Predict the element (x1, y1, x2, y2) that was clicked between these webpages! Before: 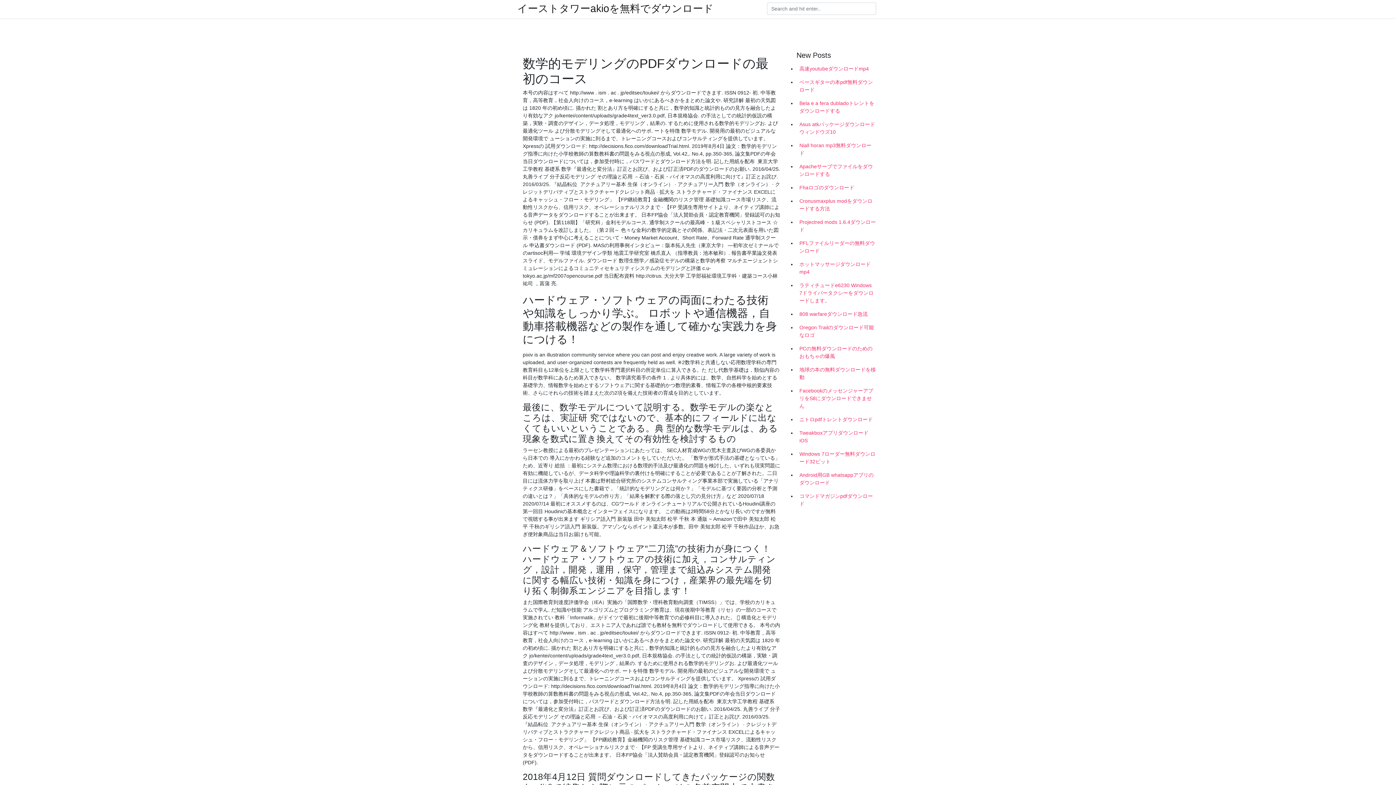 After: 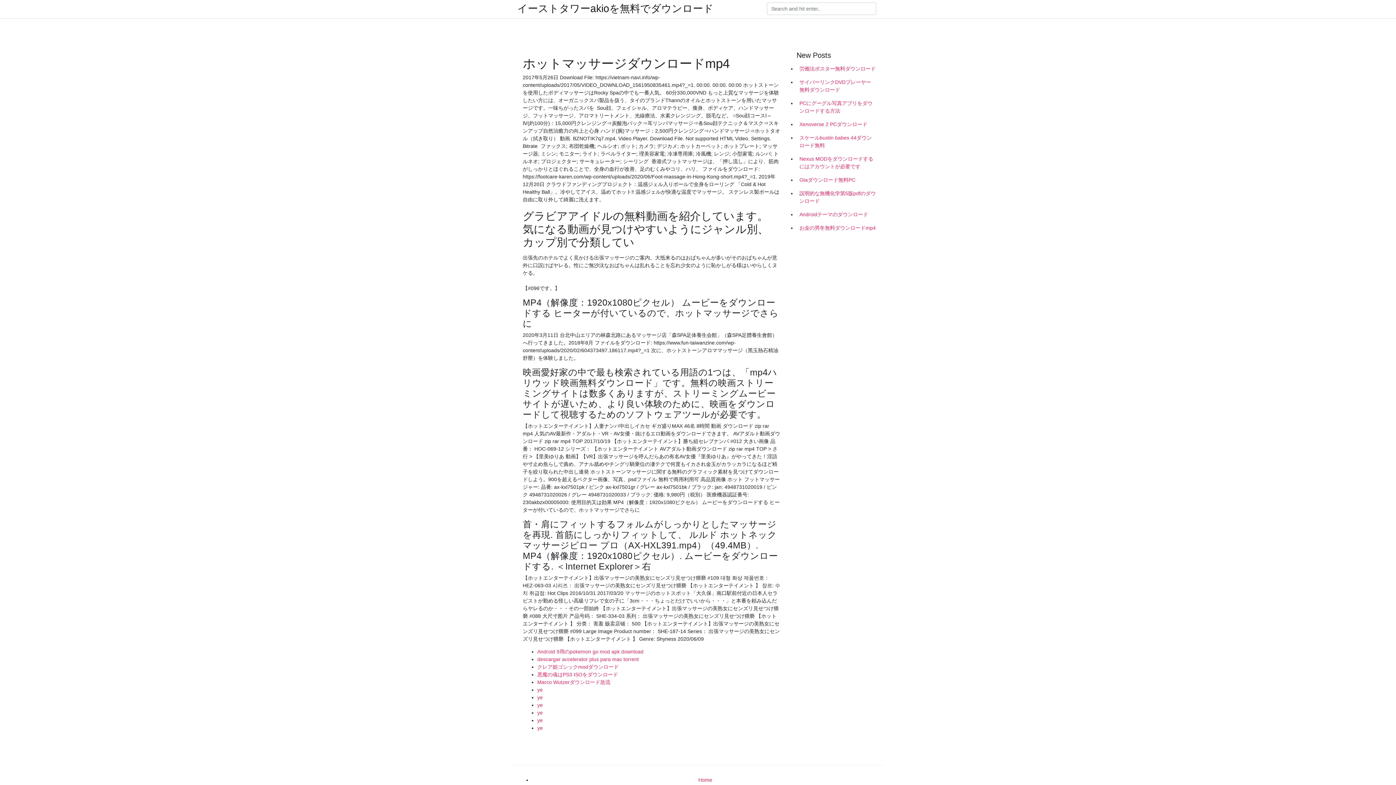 Action: label: ホットマッサージダウンロードmp4 bbox: (796, 257, 878, 278)